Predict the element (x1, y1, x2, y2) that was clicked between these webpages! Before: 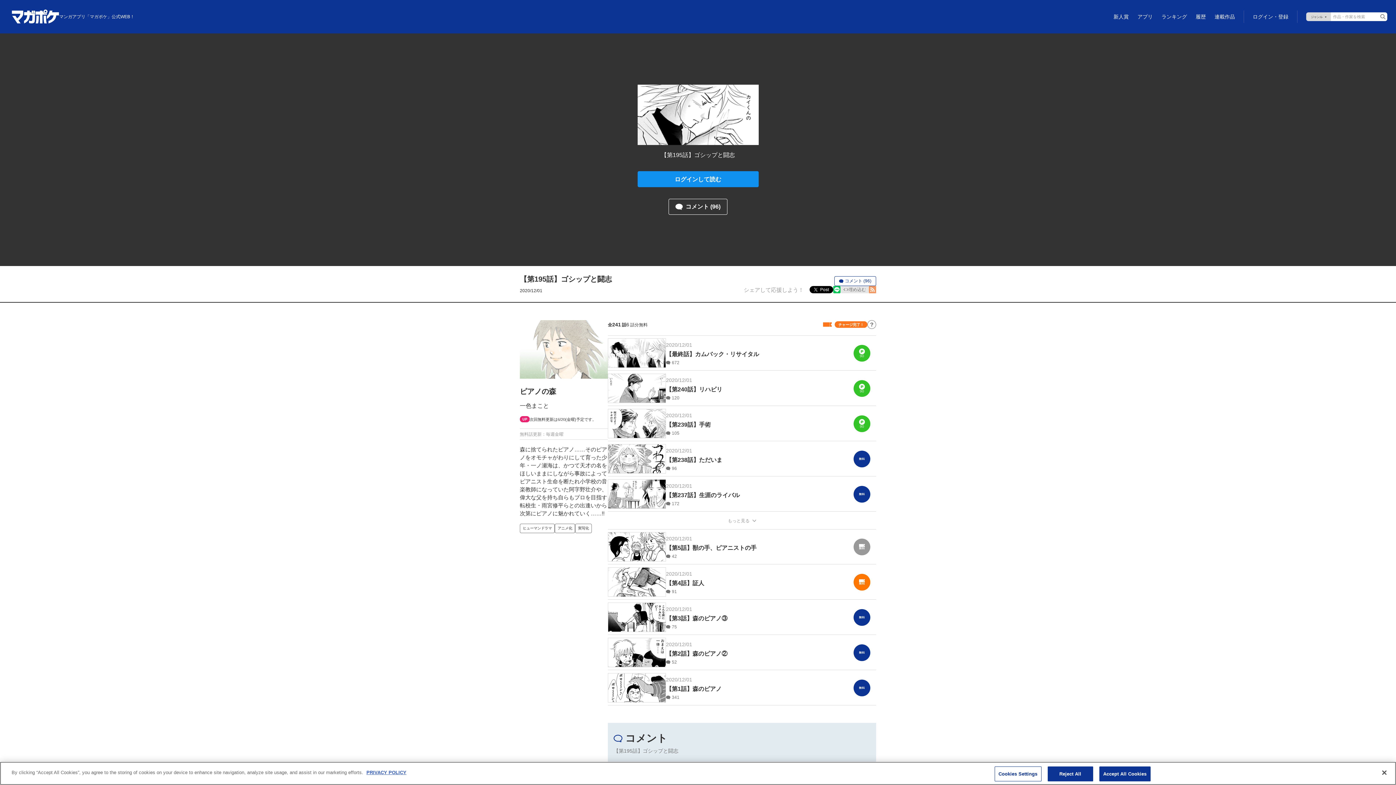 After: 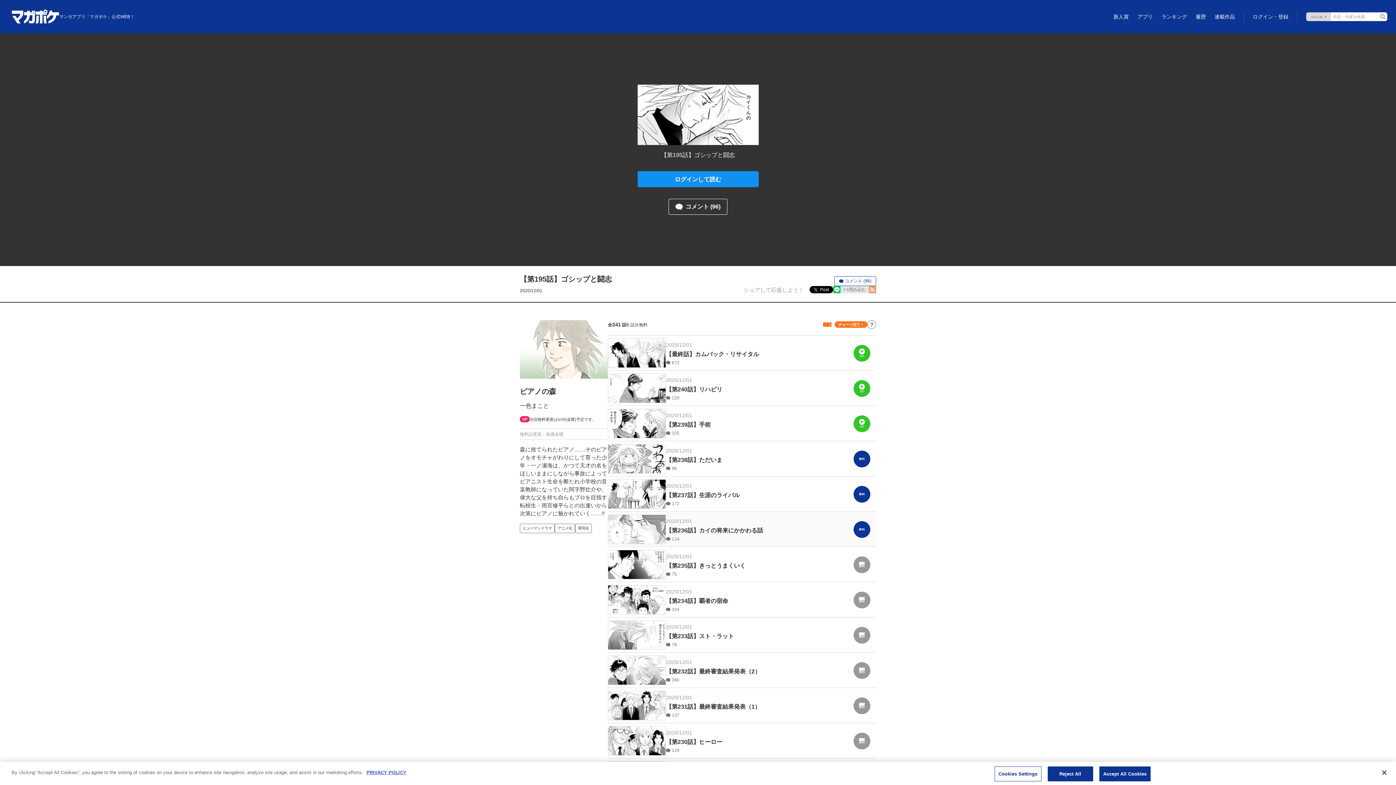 Action: bbox: (608, 496, 876, 514) label: もっと見る